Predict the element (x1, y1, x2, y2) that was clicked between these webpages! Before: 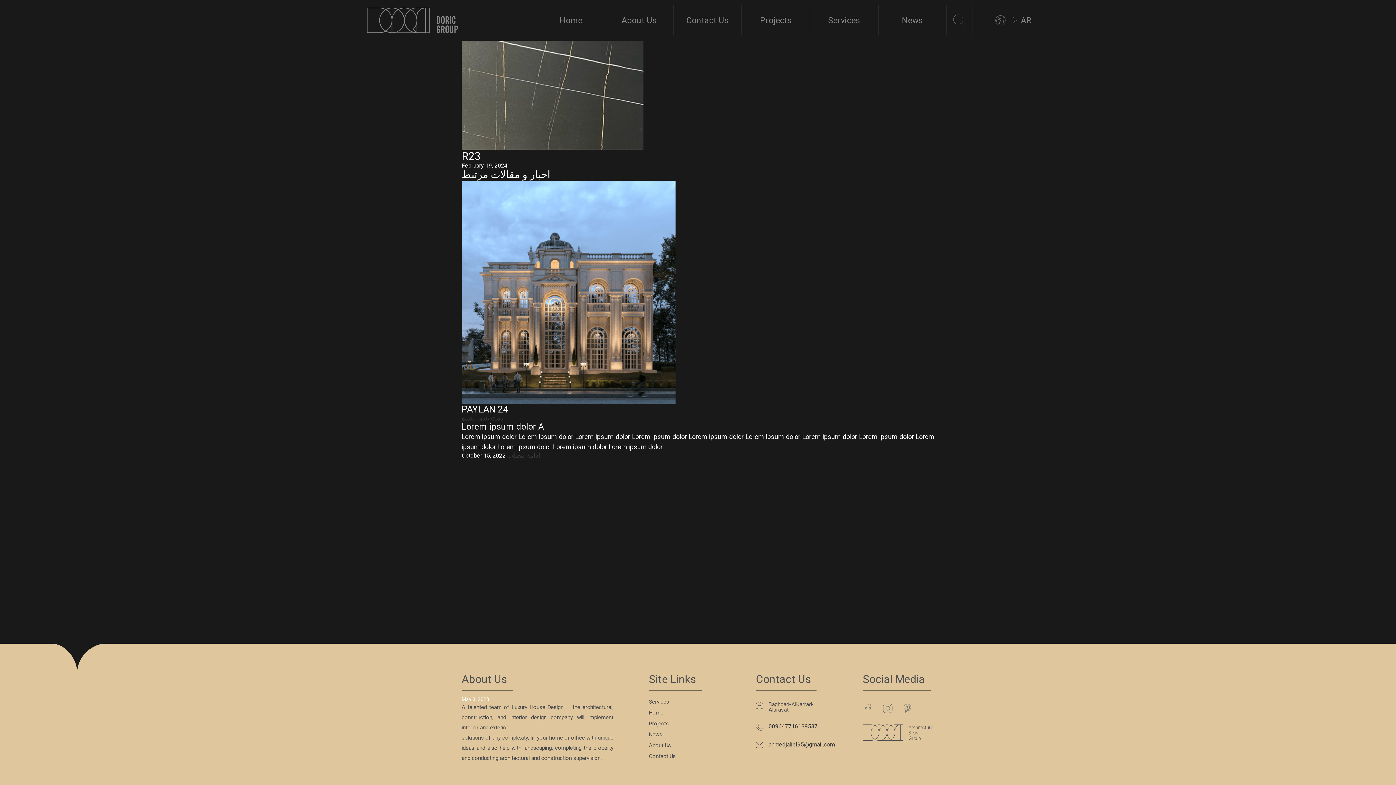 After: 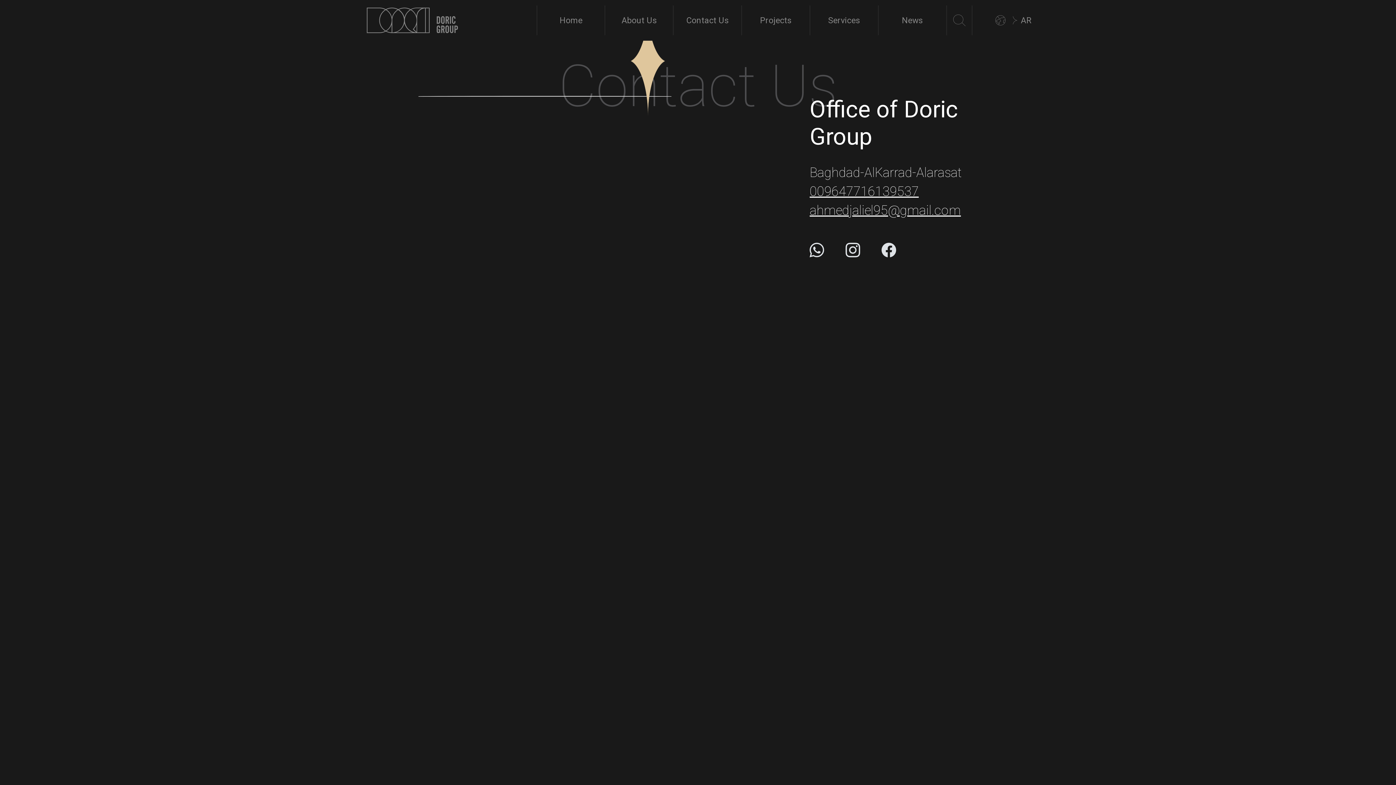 Action: label: Contact Us bbox: (649, 754, 675, 759)